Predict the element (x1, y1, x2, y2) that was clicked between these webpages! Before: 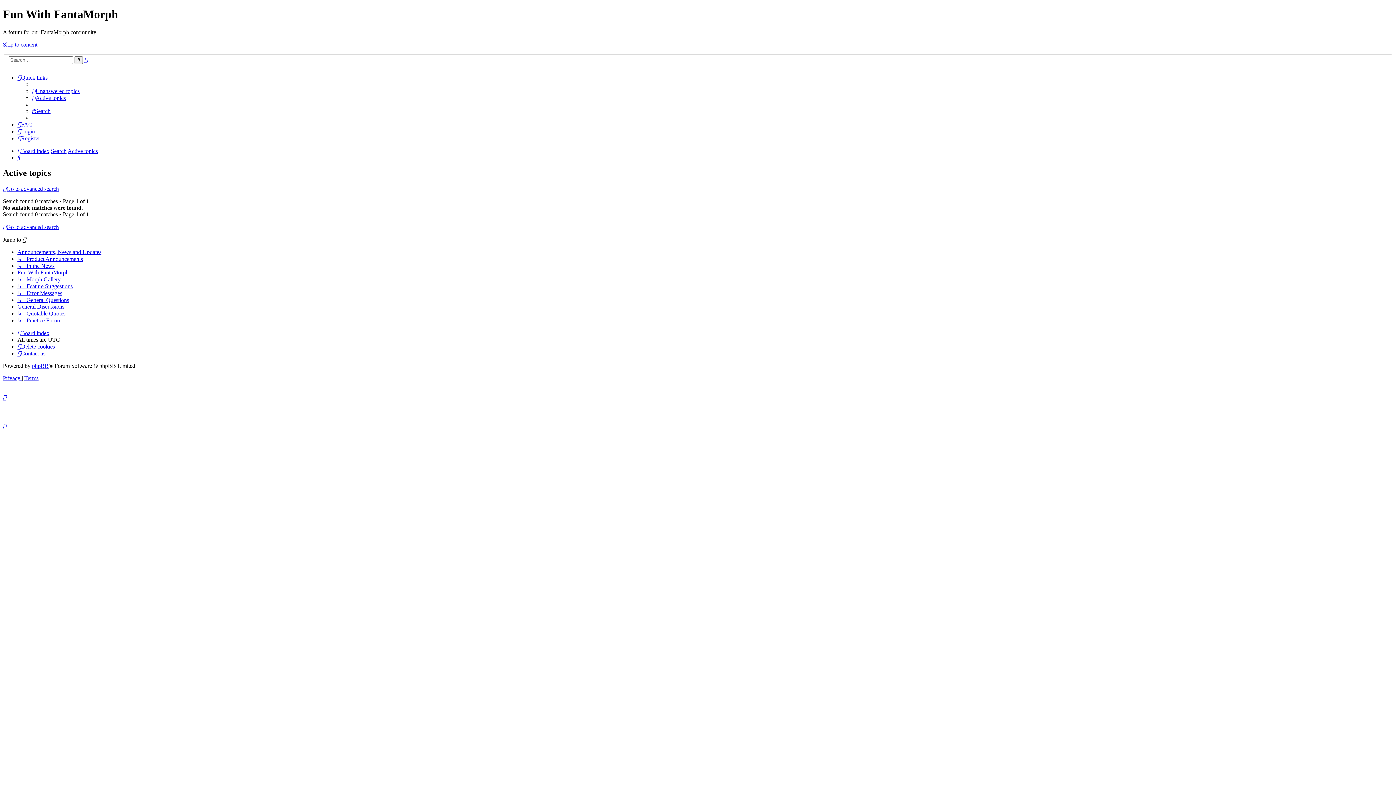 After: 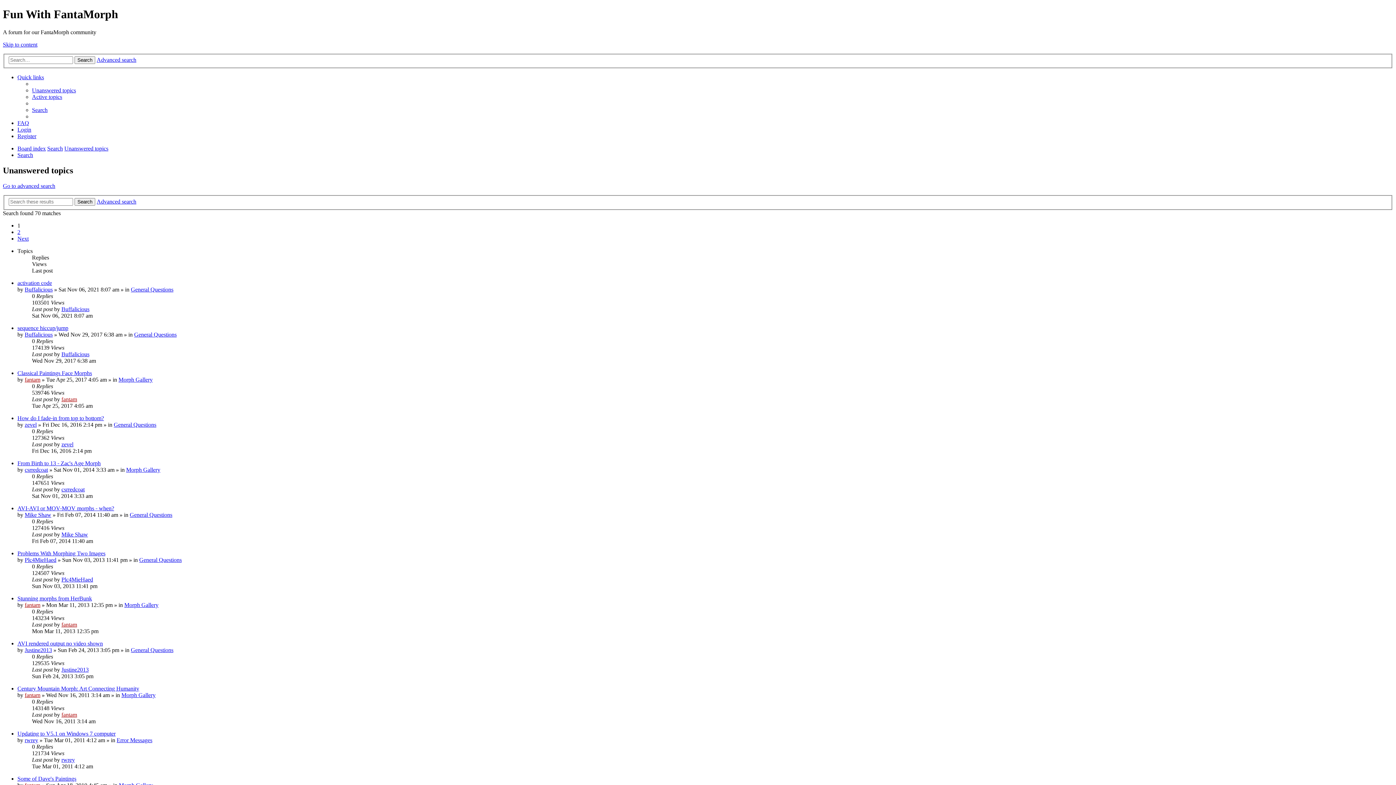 Action: label: Unanswered topics bbox: (32, 88, 79, 94)